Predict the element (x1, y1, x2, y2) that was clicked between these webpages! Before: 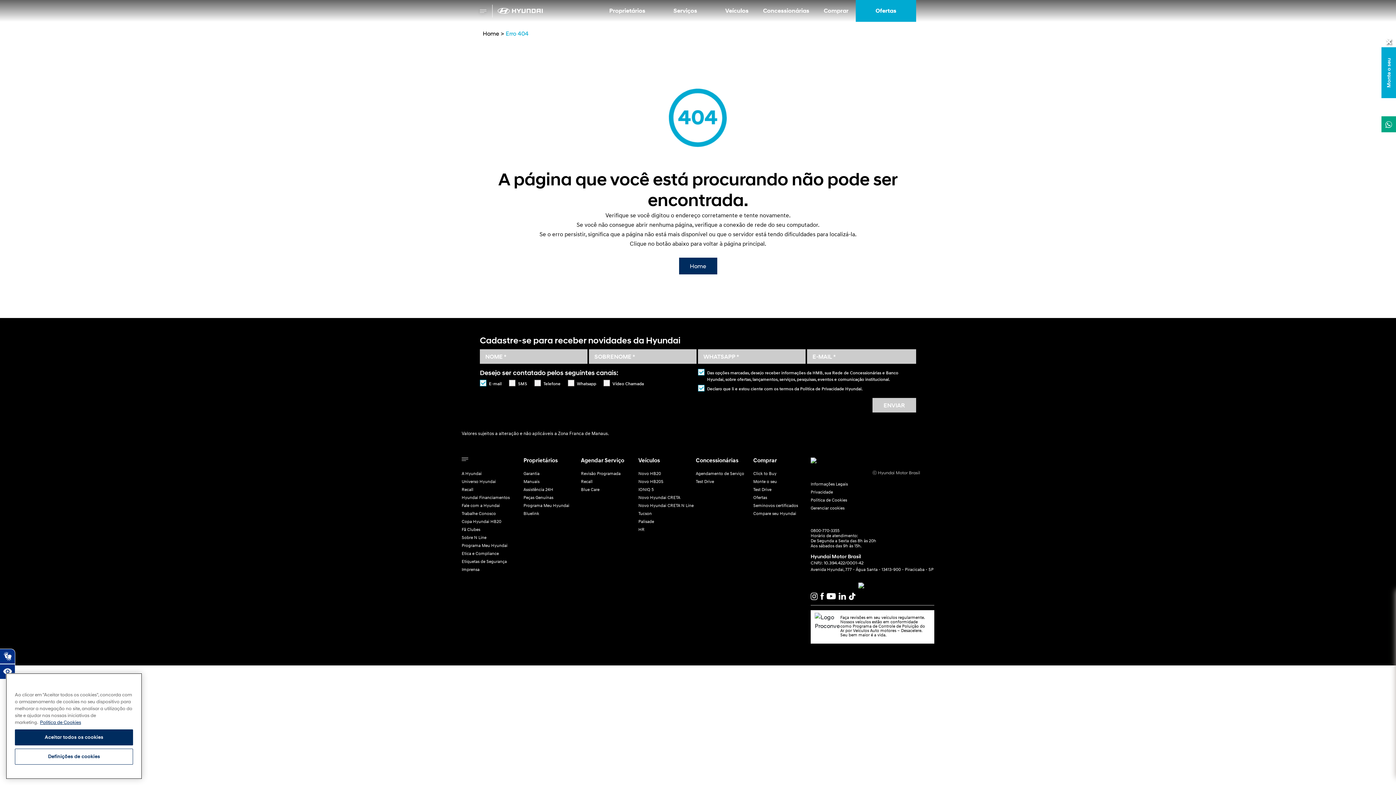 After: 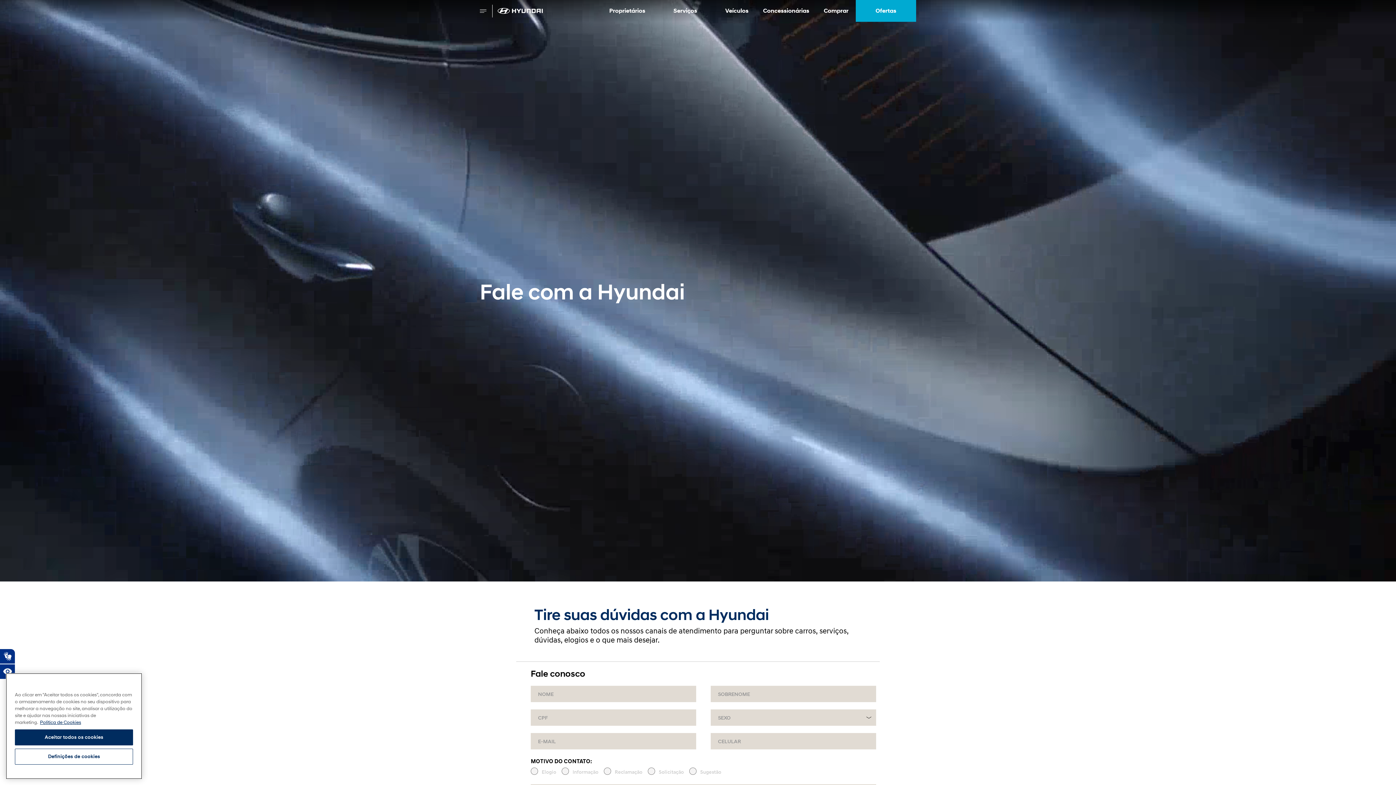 Action: label: Fale com a Hyundai bbox: (461, 503, 523, 508)